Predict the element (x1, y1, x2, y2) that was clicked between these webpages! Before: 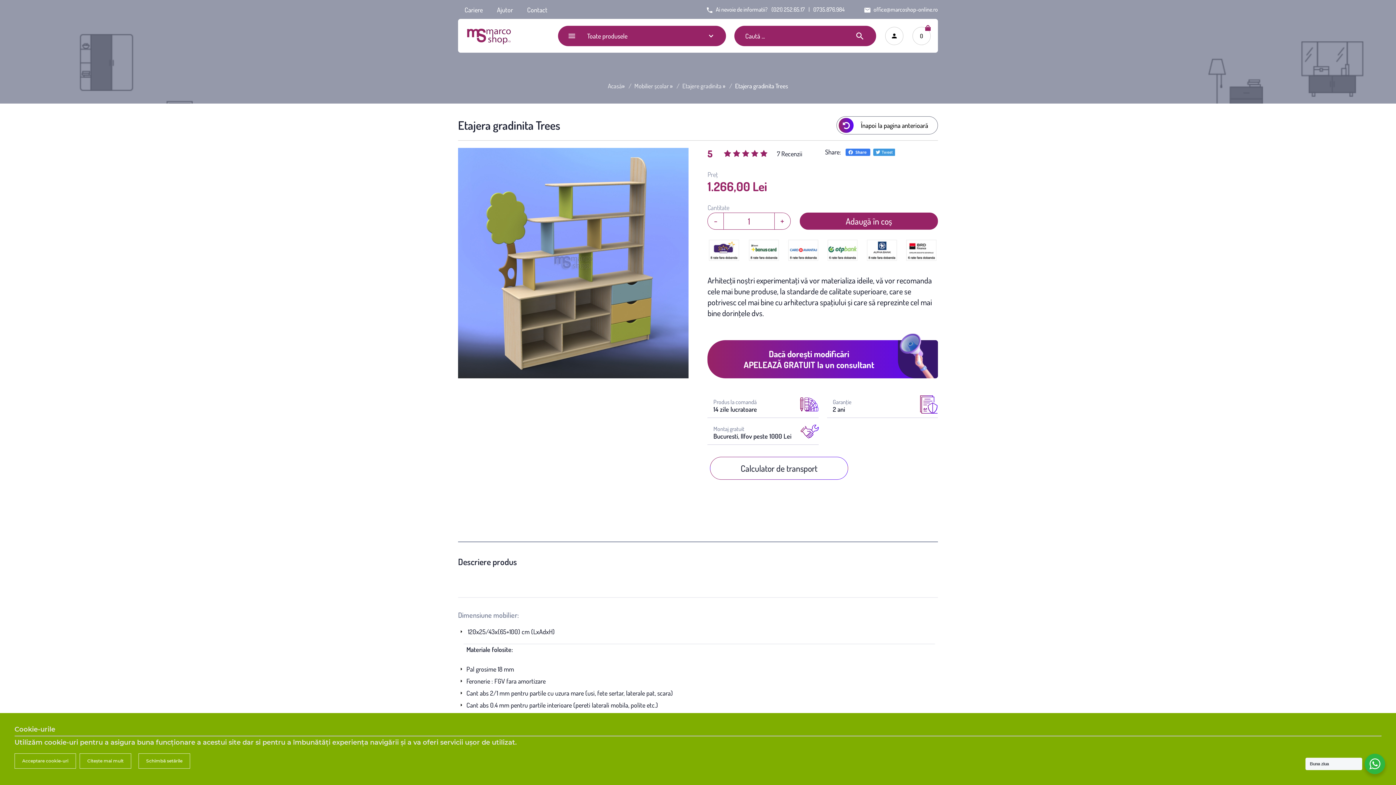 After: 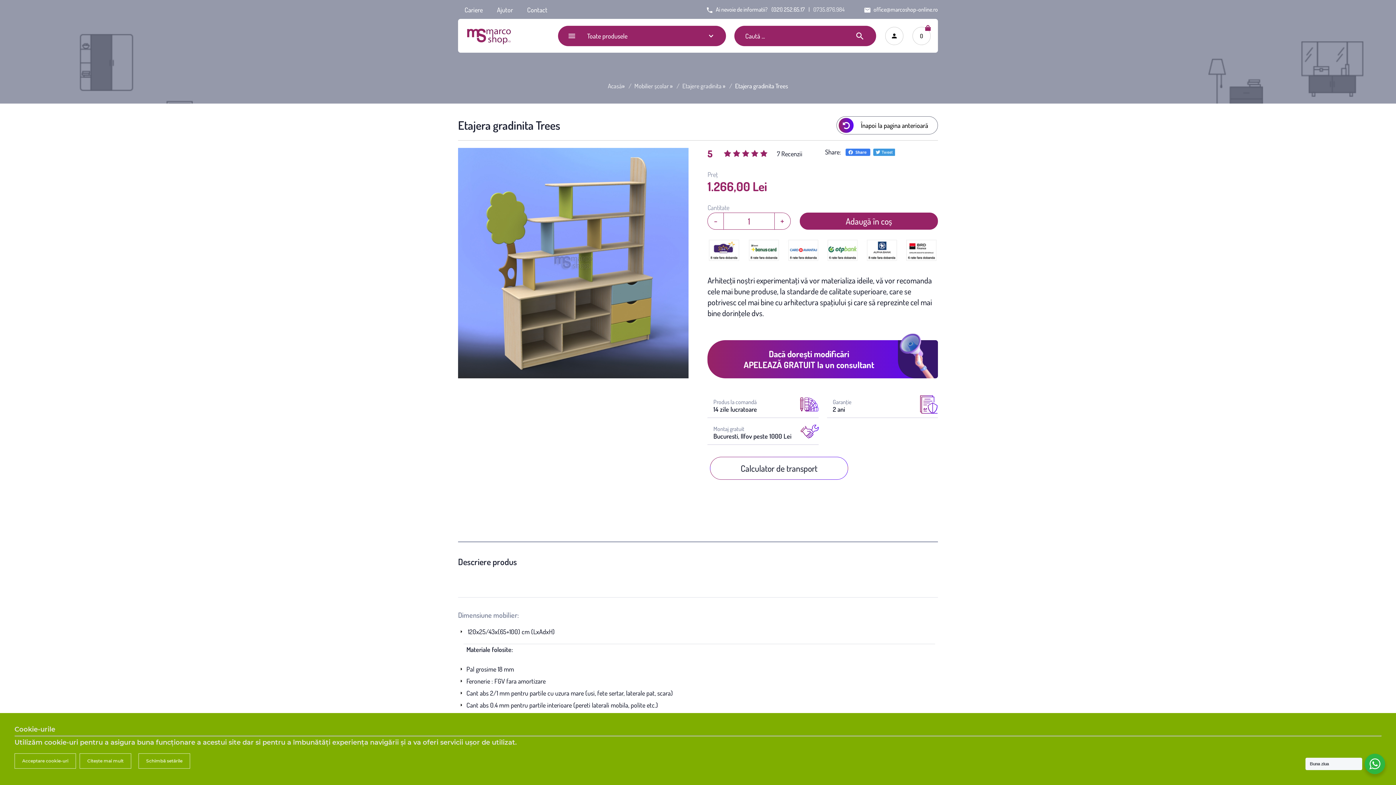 Action: bbox: (813, 5, 844, 13) label: 0735.876.984